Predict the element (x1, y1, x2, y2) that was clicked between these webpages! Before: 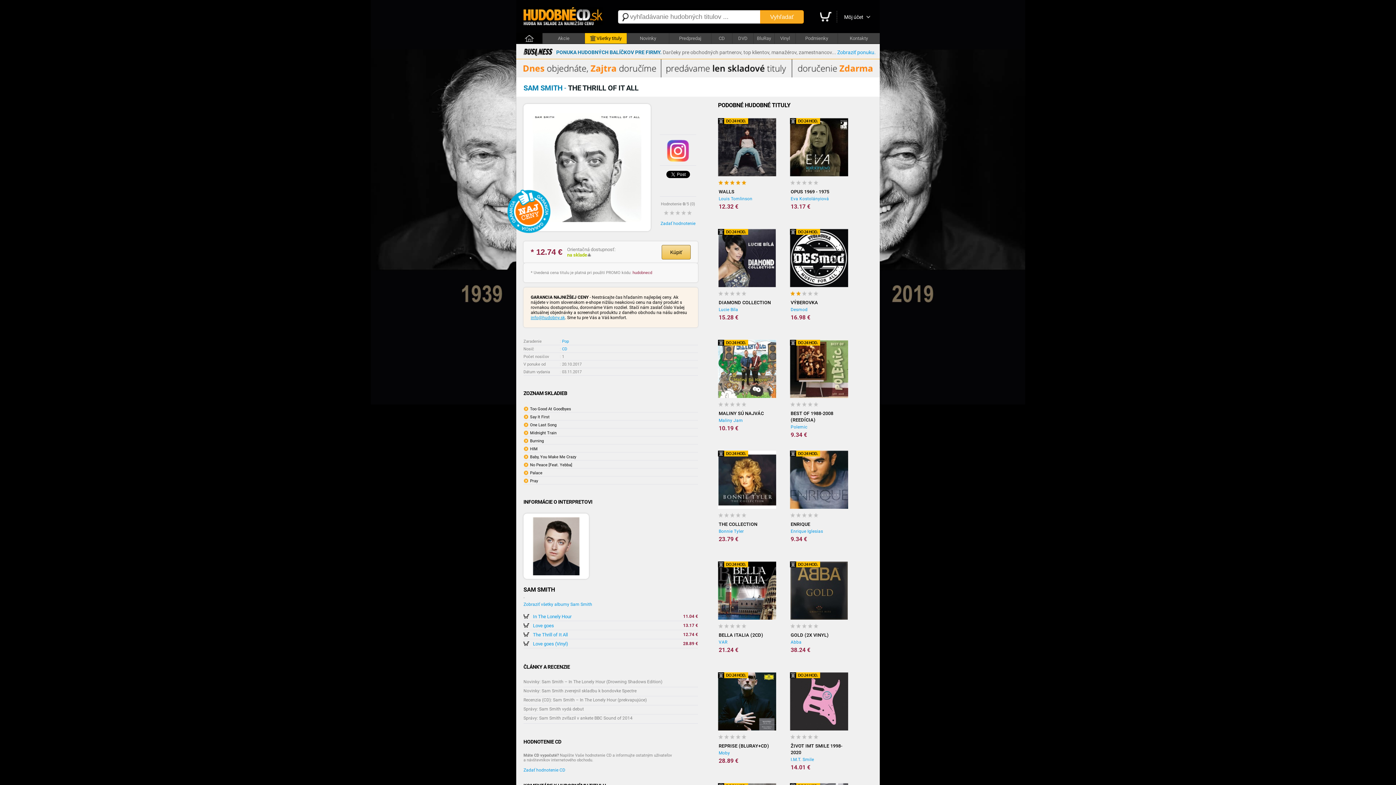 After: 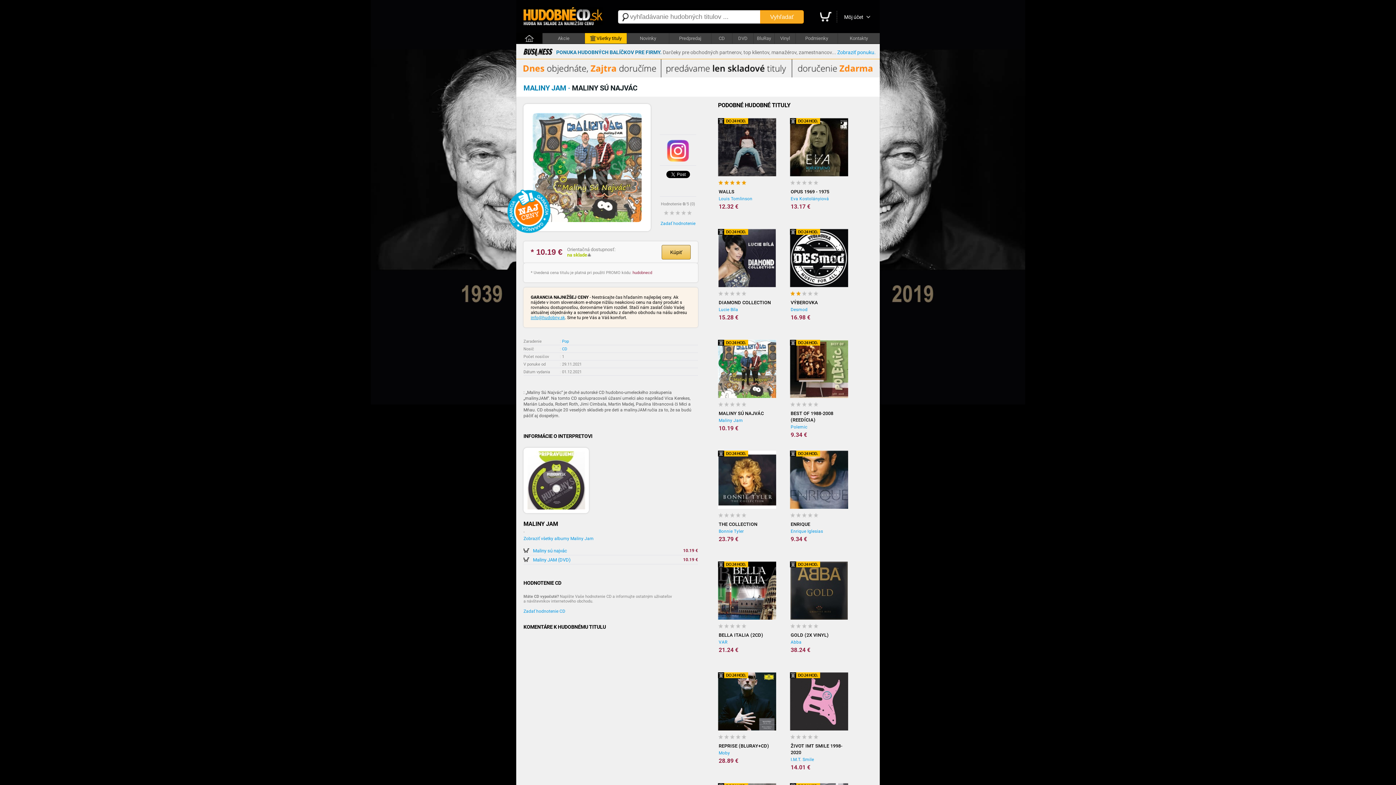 Action: label: Maliny Jam bbox: (718, 418, 776, 423)